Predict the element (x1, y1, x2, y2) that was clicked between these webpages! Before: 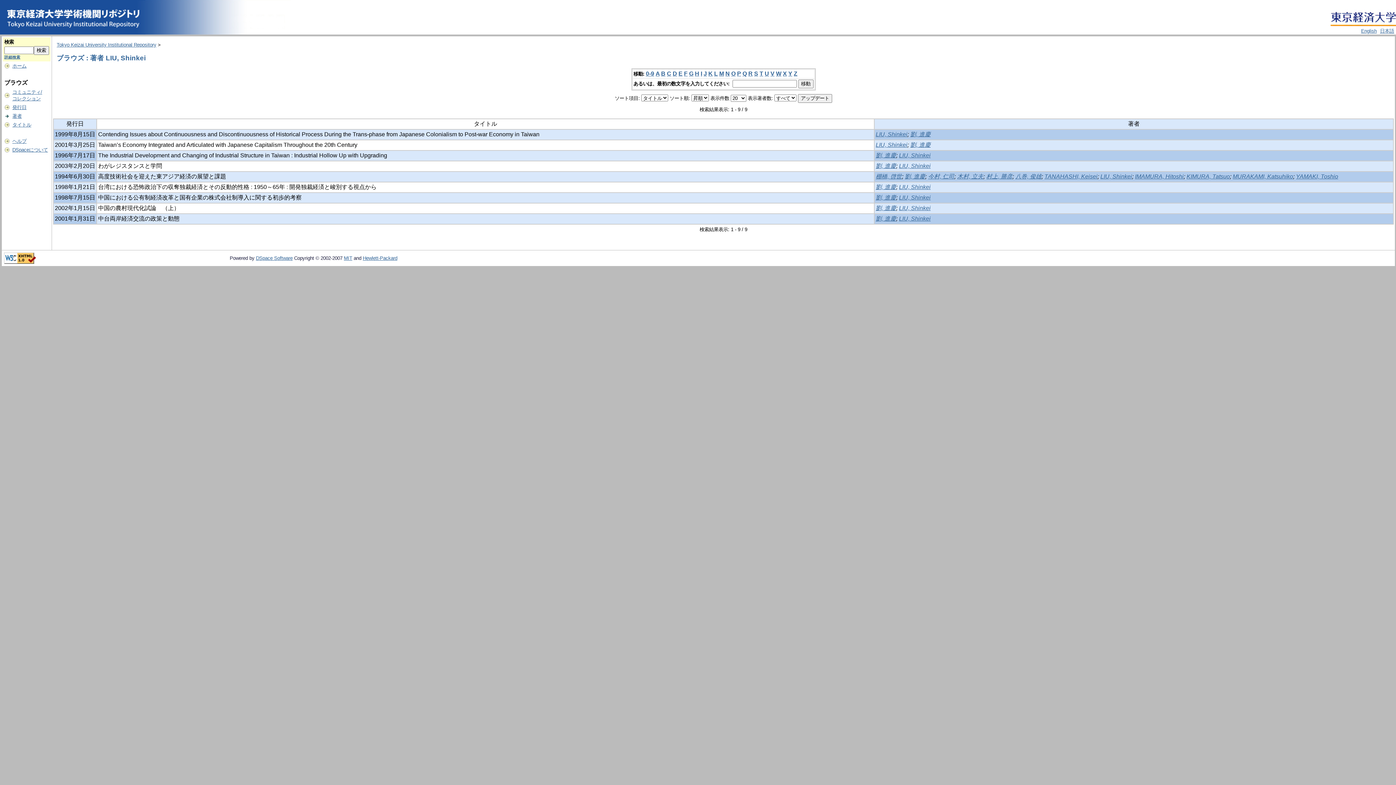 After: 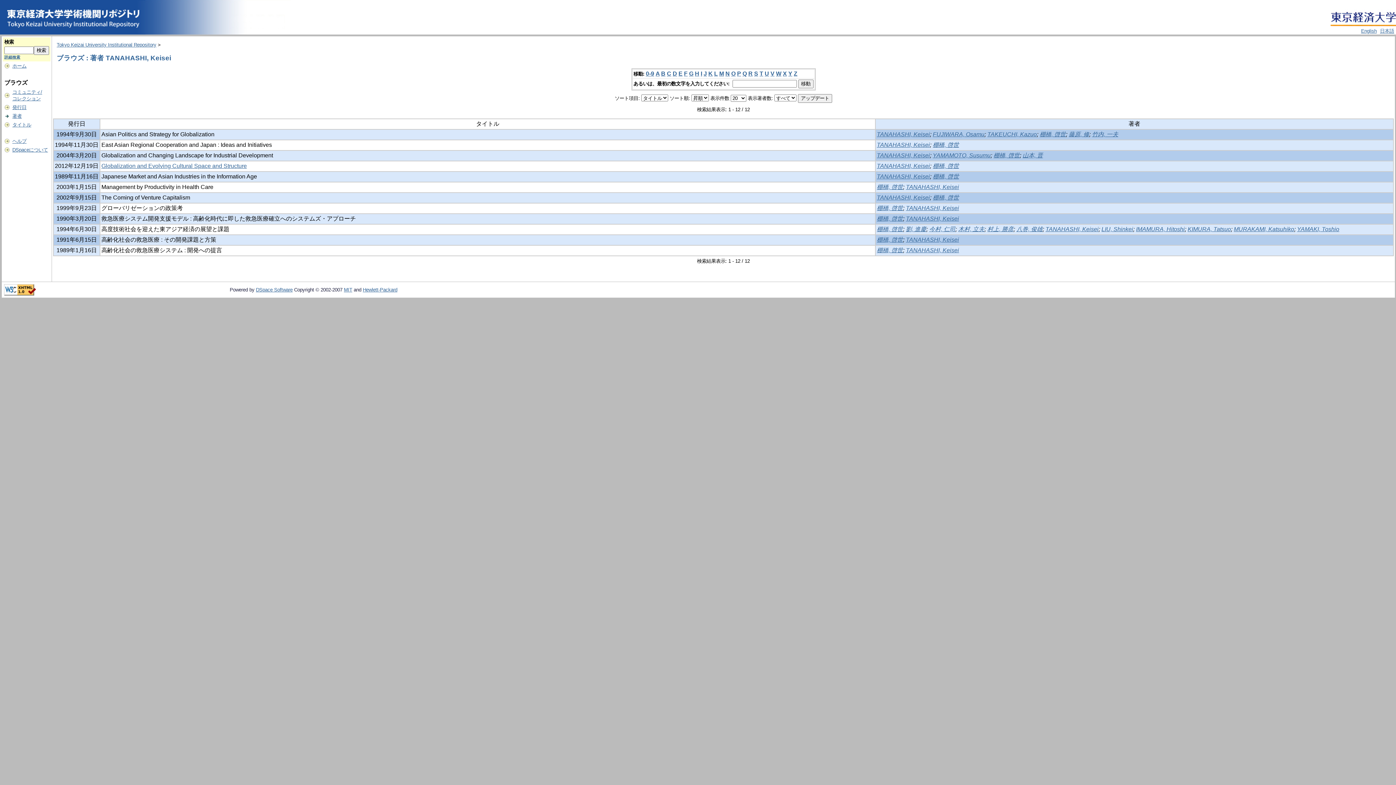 Action: label: TANAHASHI, Keisei bbox: (1044, 173, 1097, 179)